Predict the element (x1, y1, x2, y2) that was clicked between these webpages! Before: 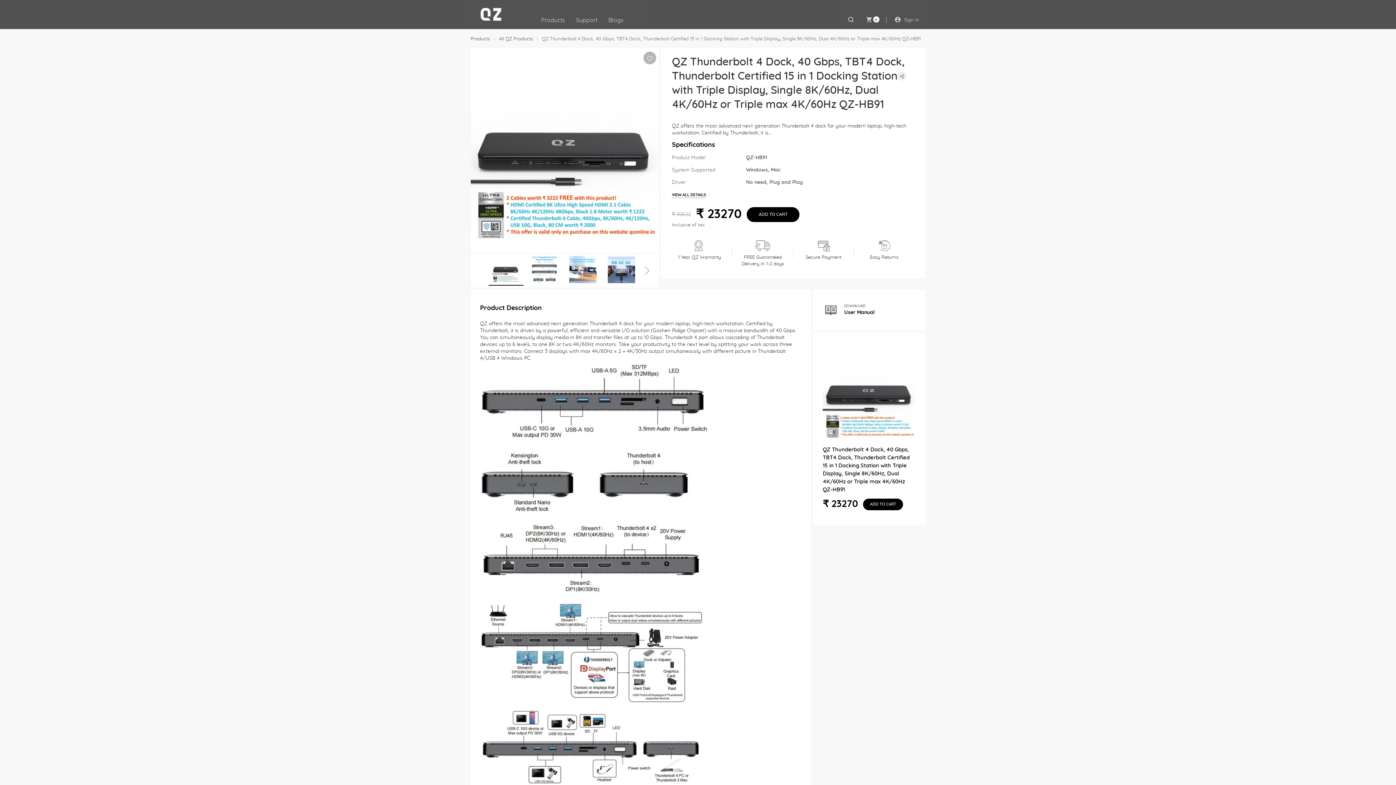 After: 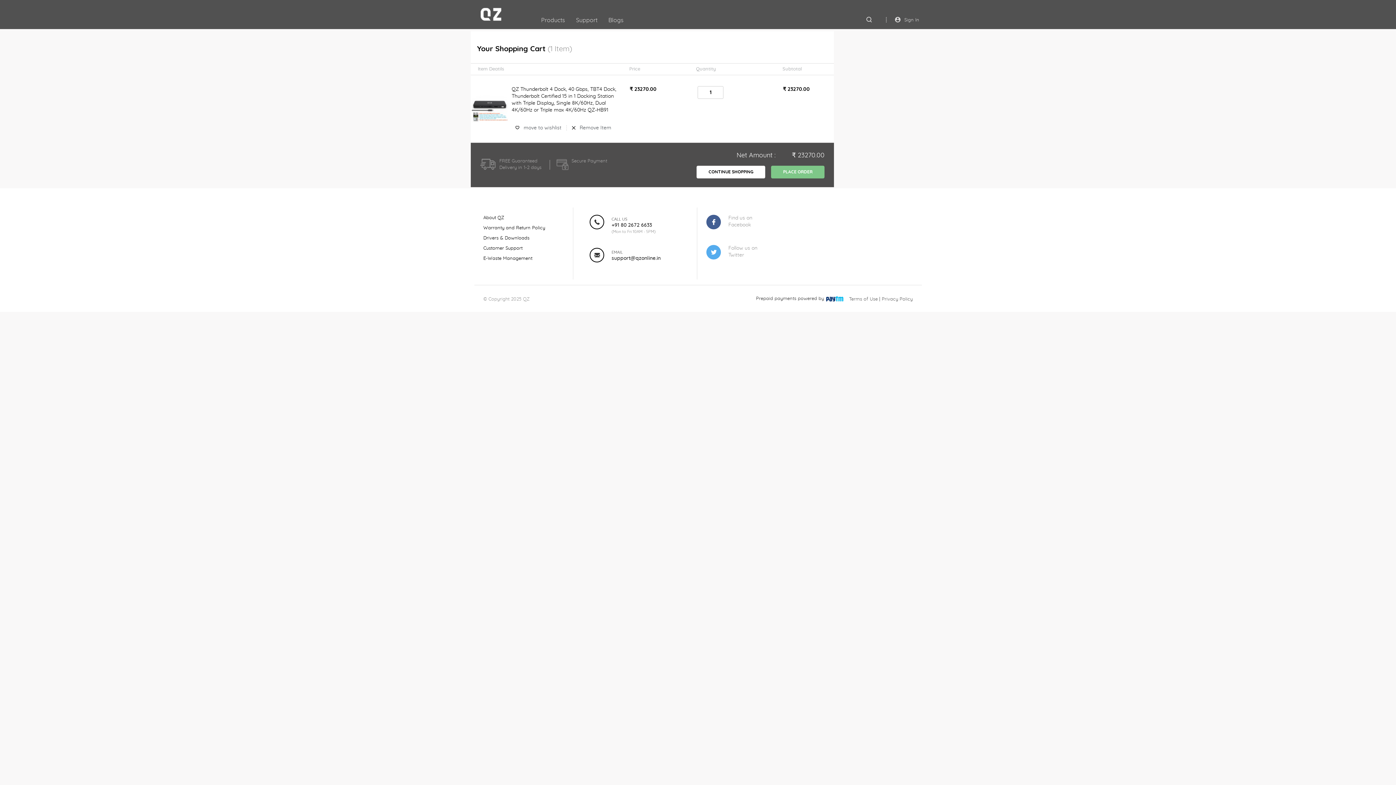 Action: label: ADD TO CART bbox: (747, 207, 799, 222)